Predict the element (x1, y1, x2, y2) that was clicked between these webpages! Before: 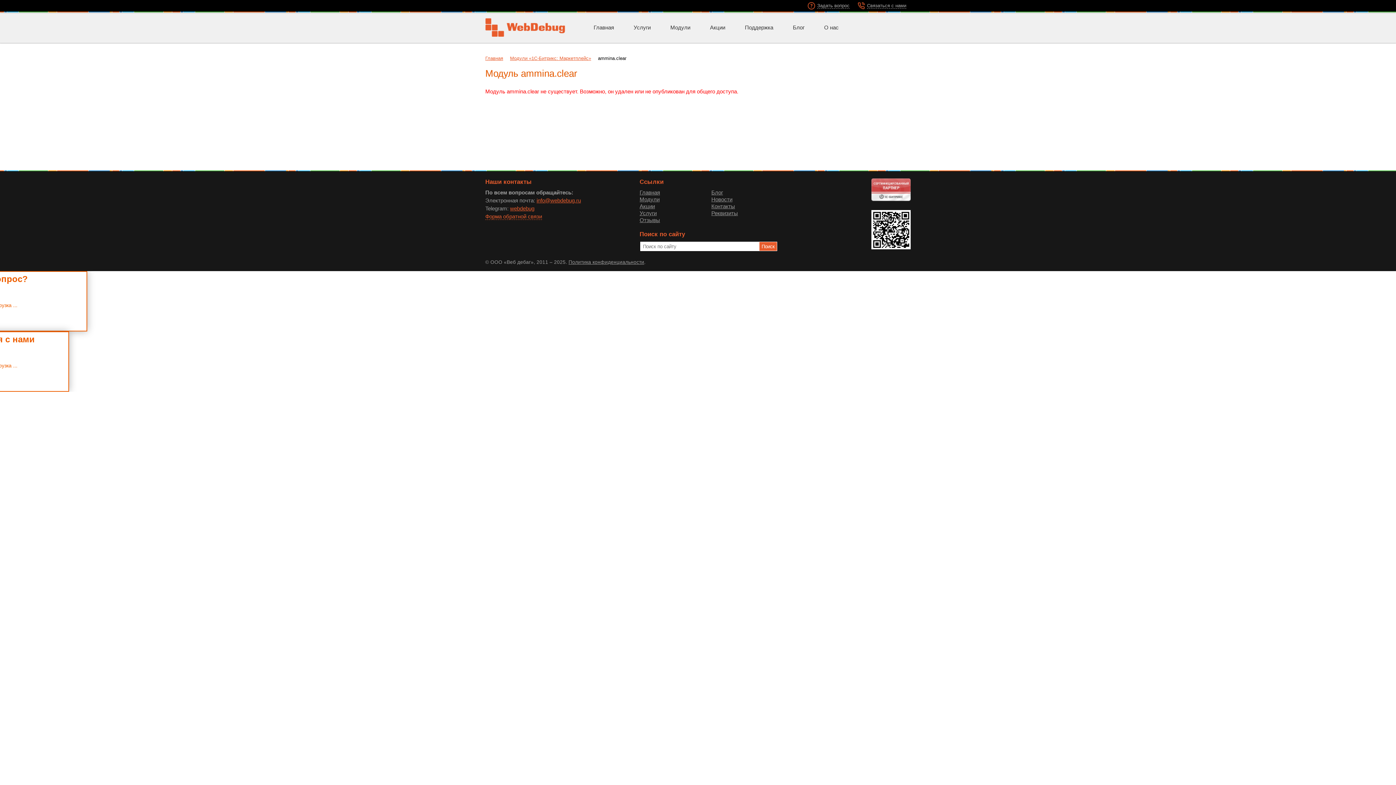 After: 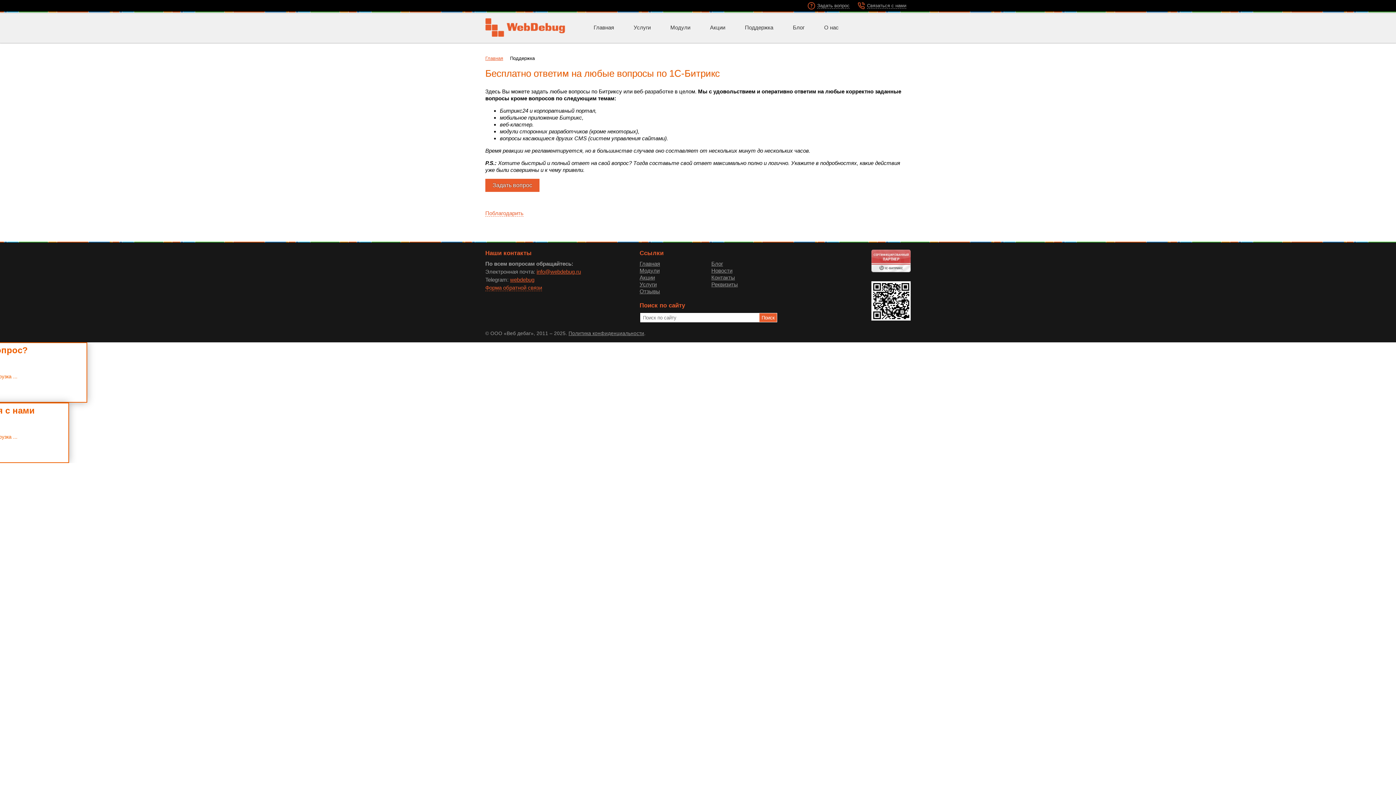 Action: bbox: (740, 21, 779, 33) label: Поддержка 